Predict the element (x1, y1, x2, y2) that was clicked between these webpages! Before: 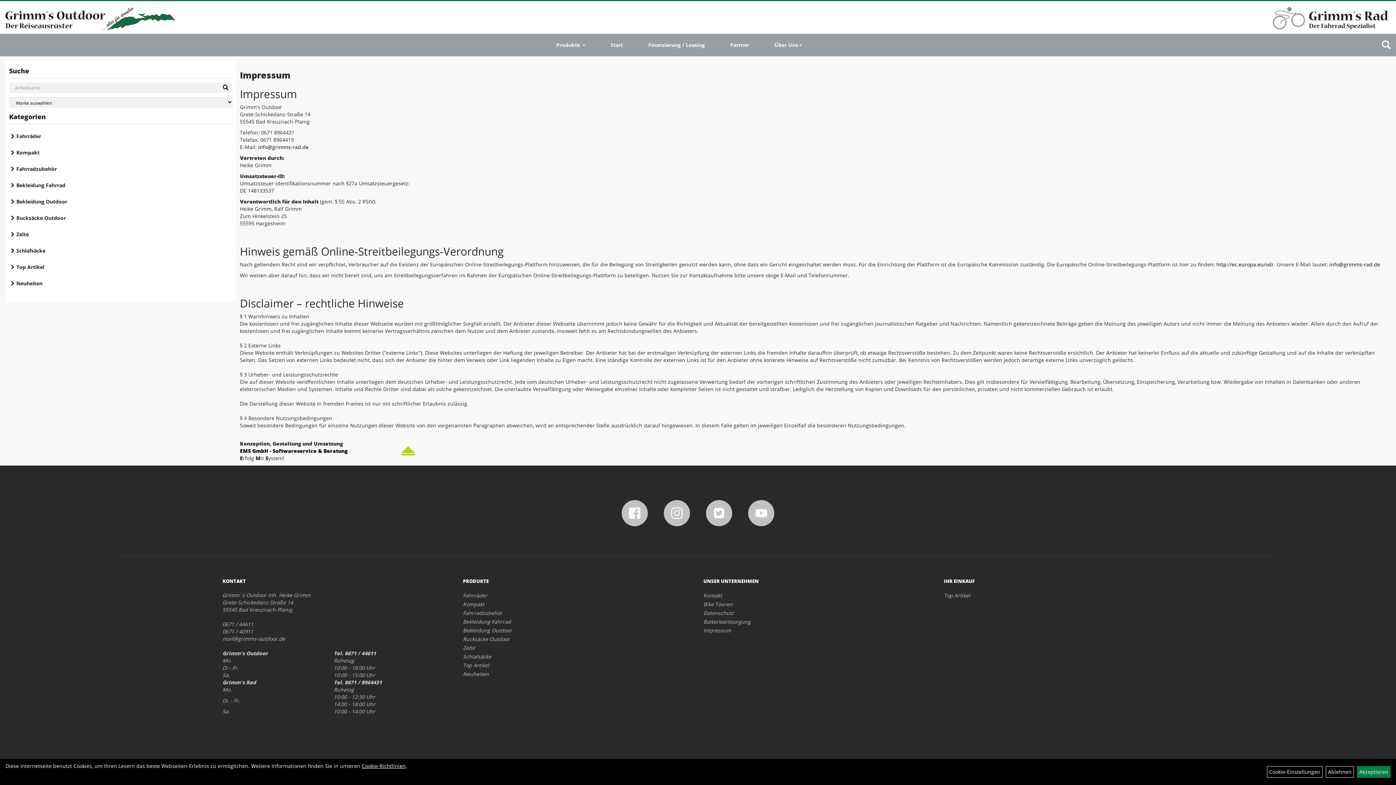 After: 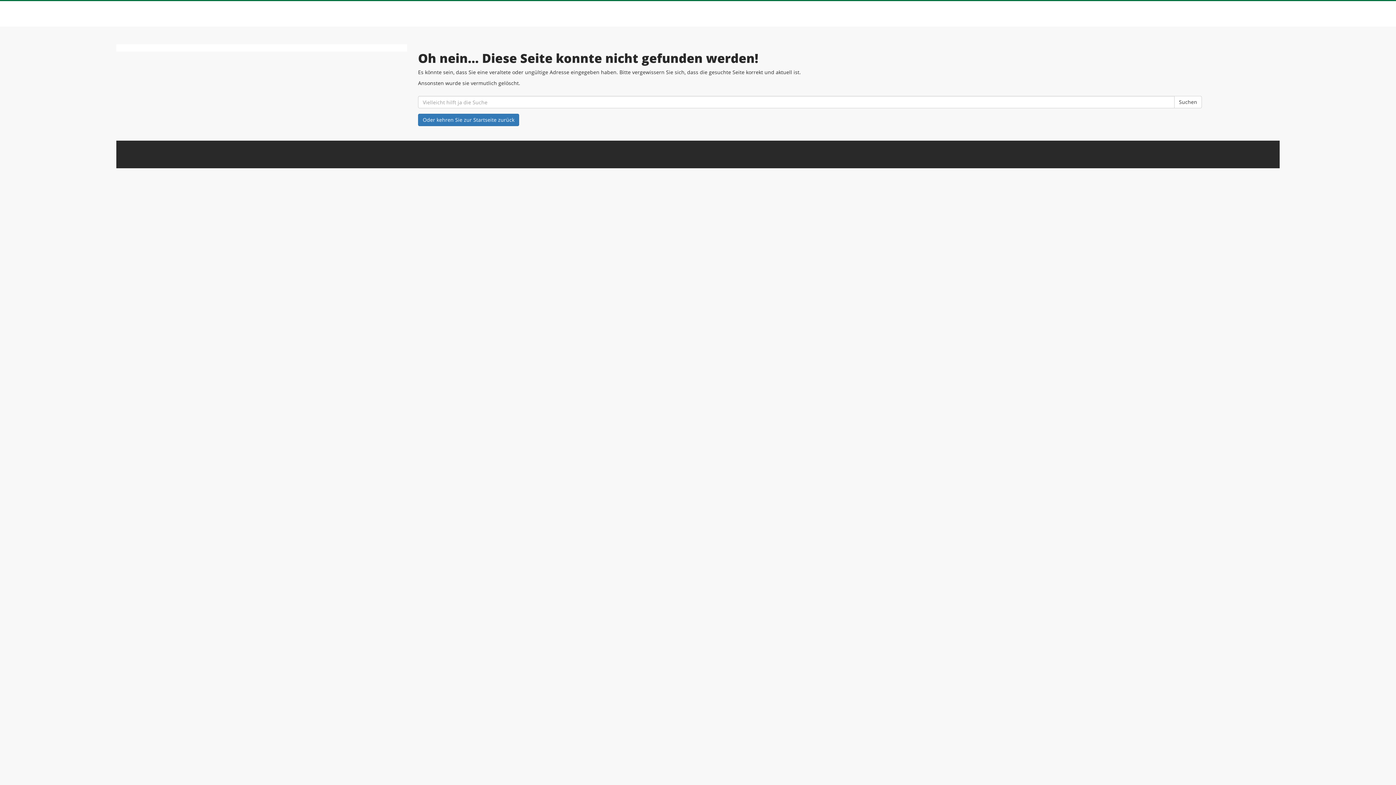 Action: bbox: (703, 600, 927, 608) label: Bike Touren